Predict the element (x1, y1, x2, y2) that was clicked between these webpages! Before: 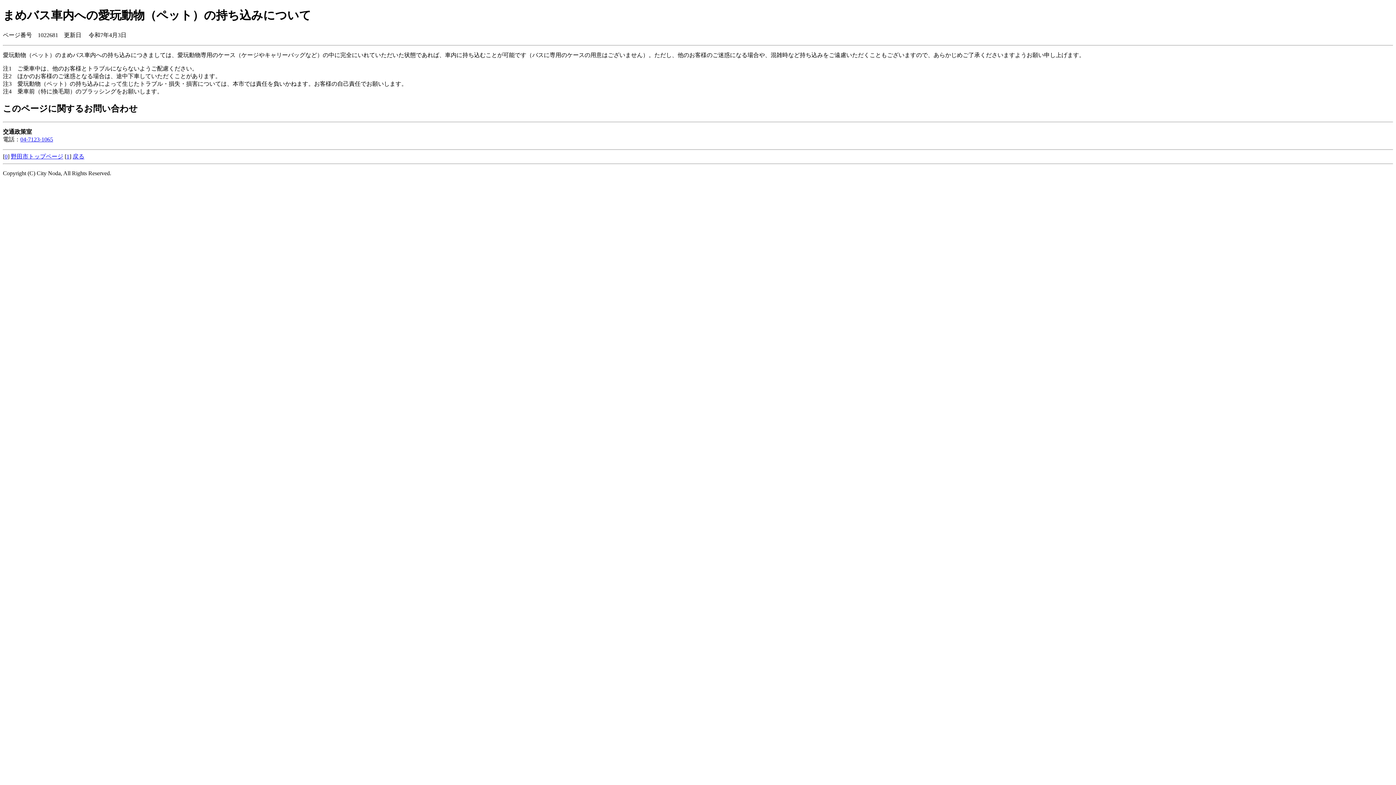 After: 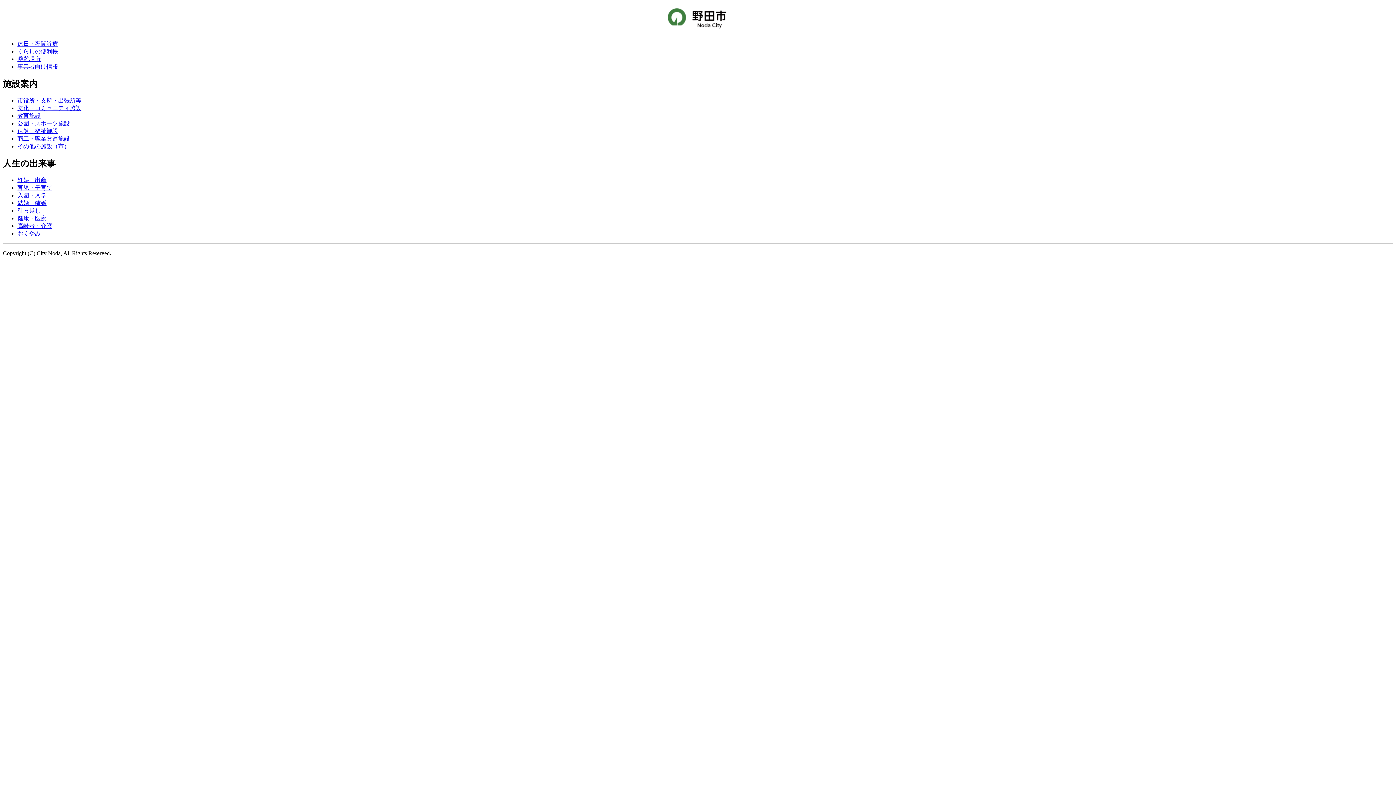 Action: label: 0 bbox: (4, 153, 7, 159)